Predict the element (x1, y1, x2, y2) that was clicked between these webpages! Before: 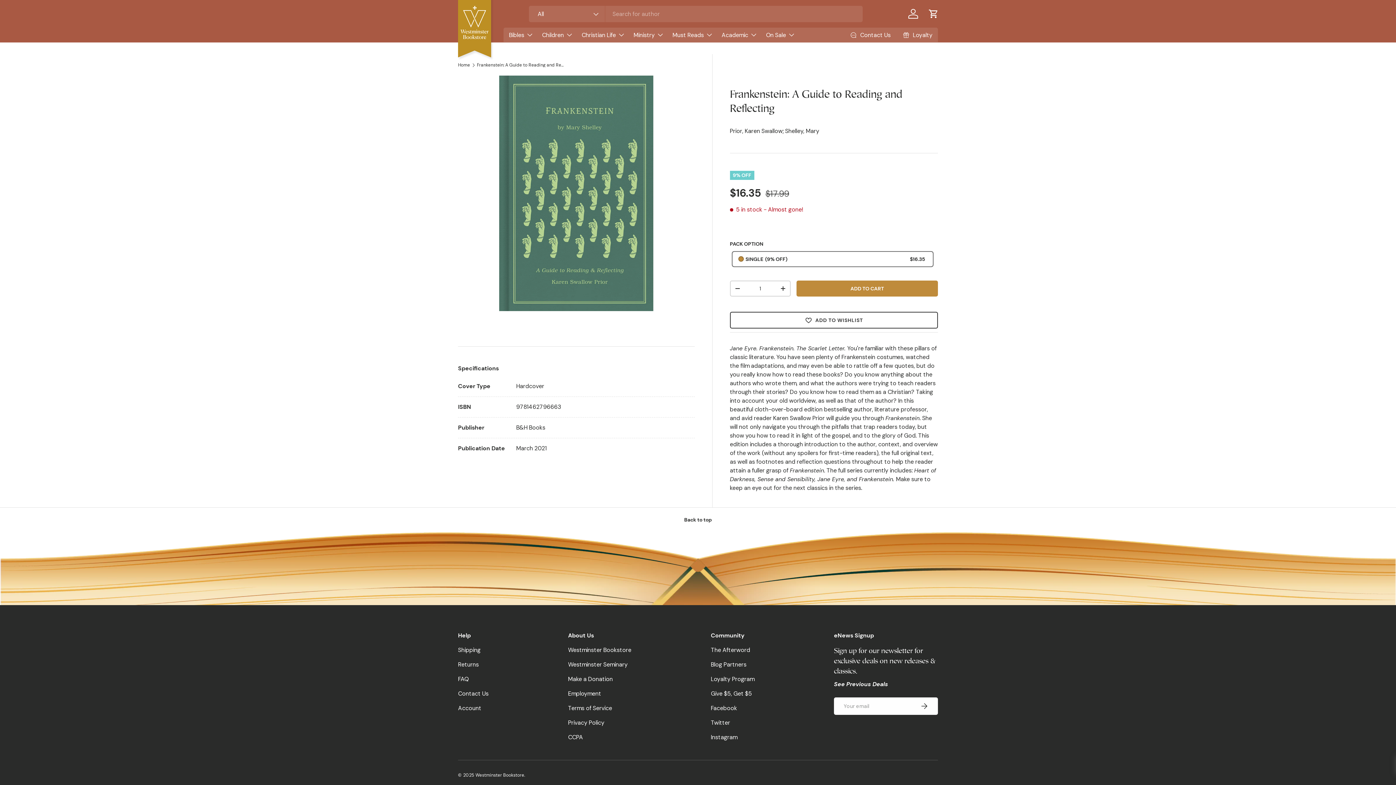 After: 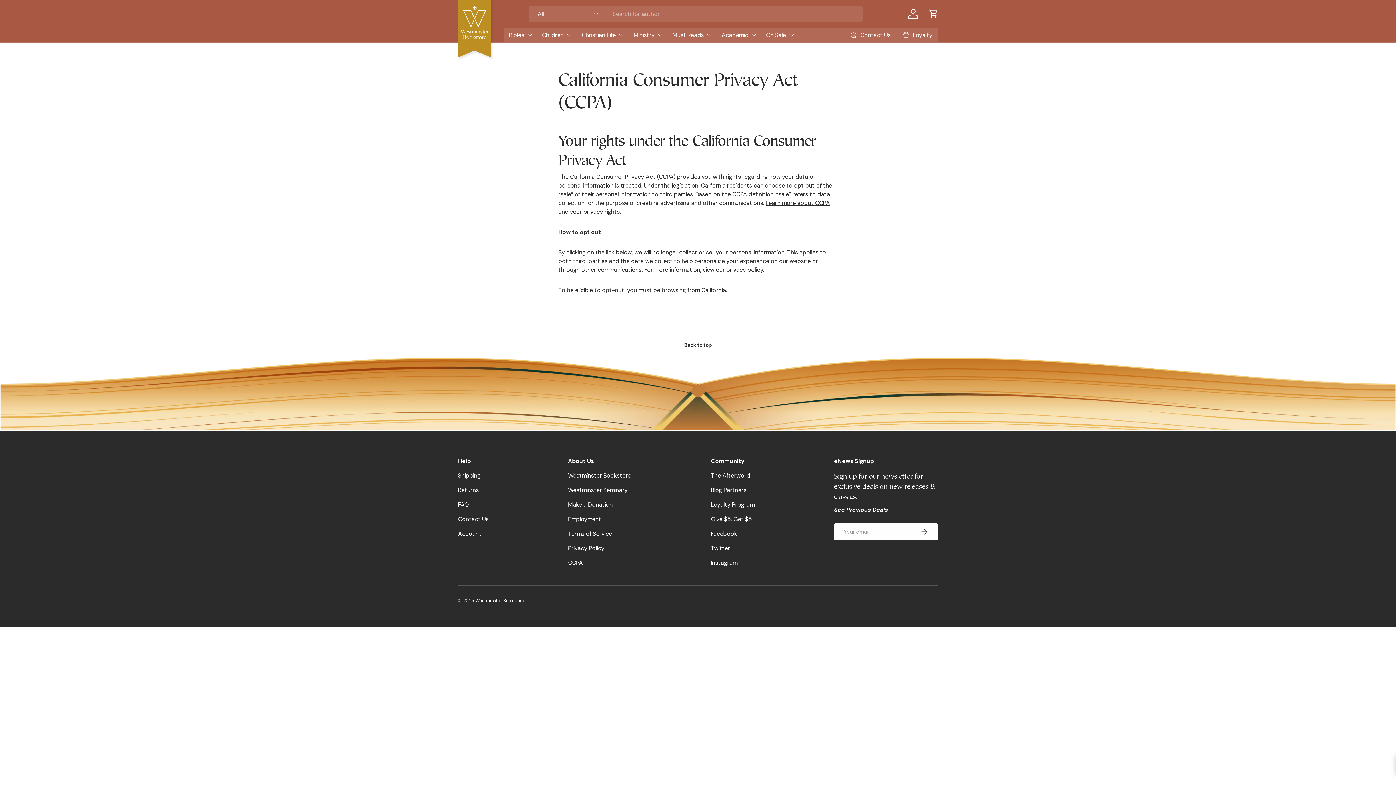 Action: bbox: (568, 733, 583, 741) label: CCPA